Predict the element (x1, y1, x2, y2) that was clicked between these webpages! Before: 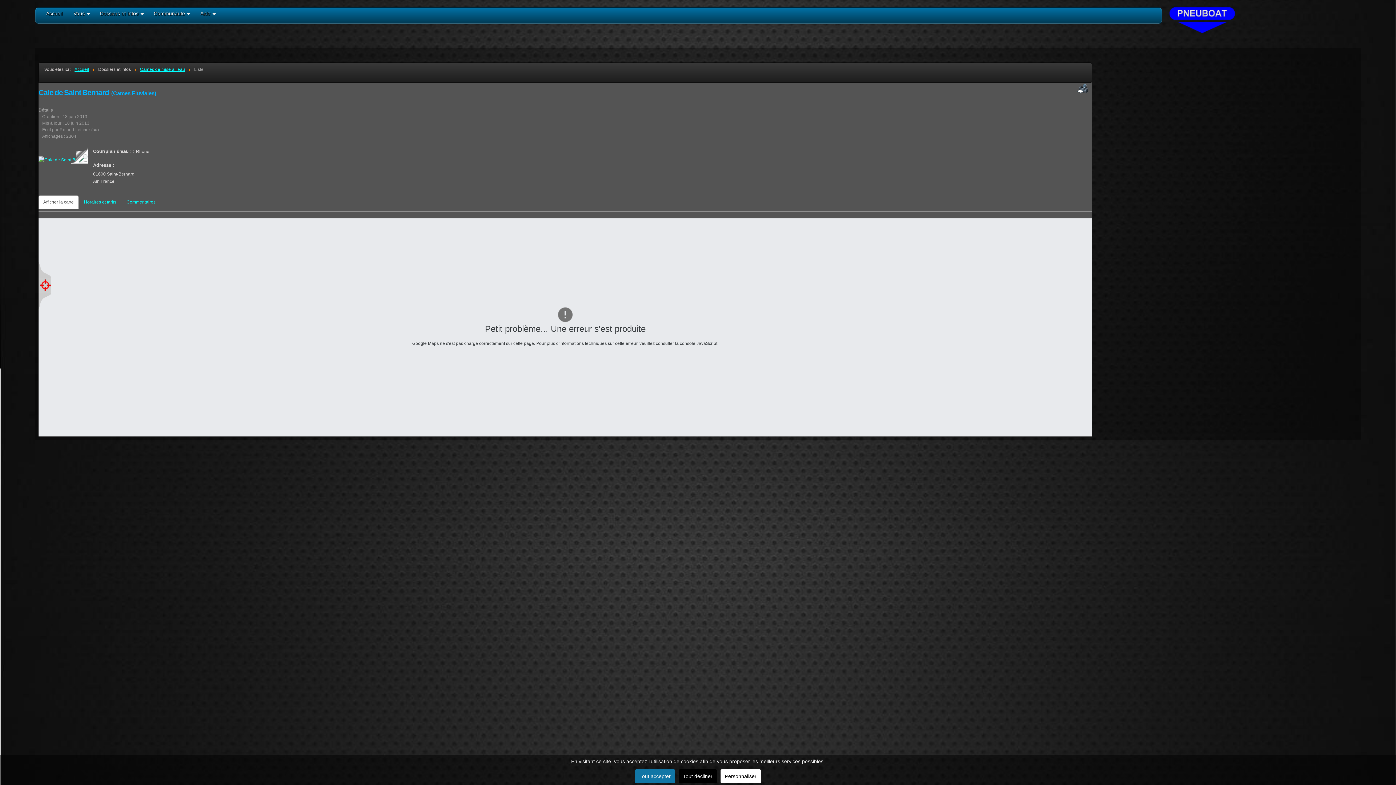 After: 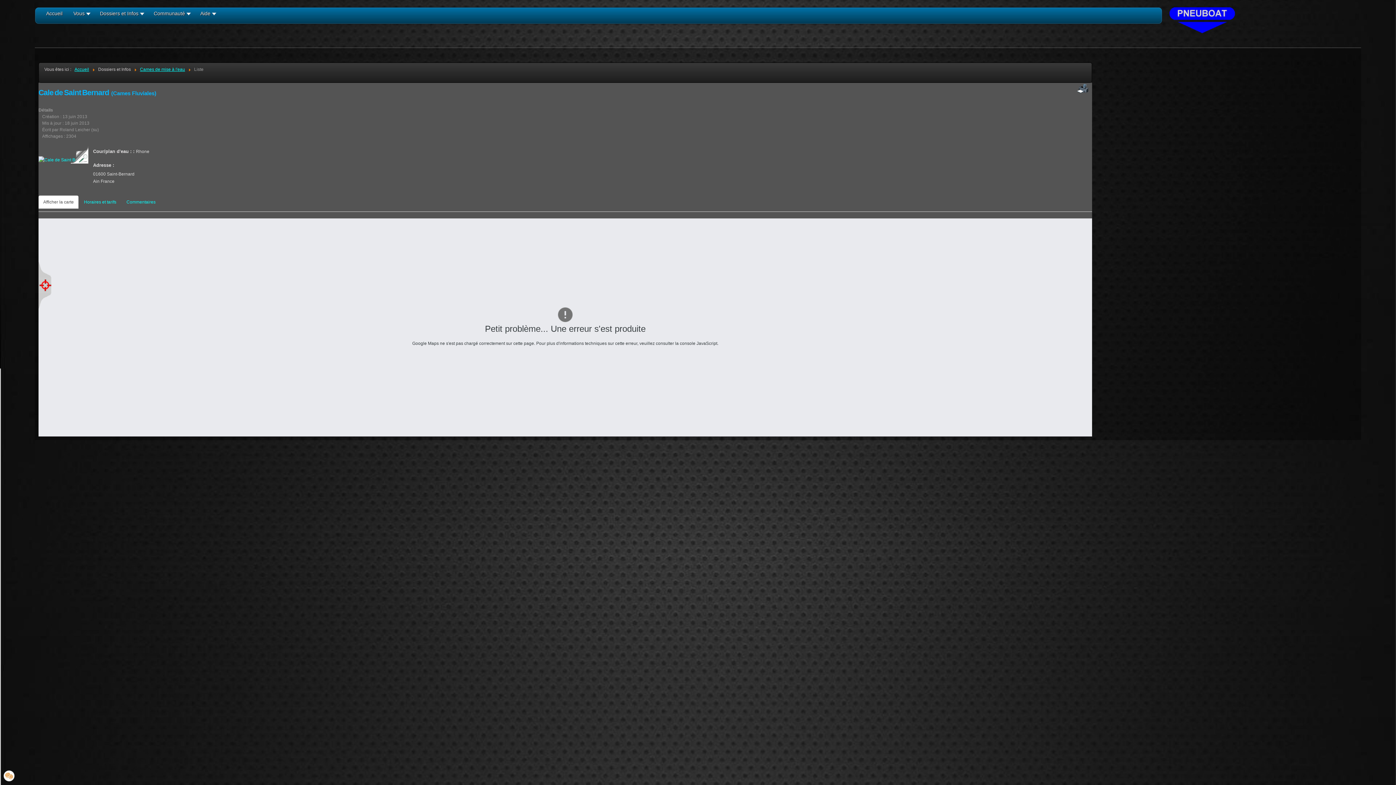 Action: label: Tout décliner bbox: (678, 769, 717, 783)